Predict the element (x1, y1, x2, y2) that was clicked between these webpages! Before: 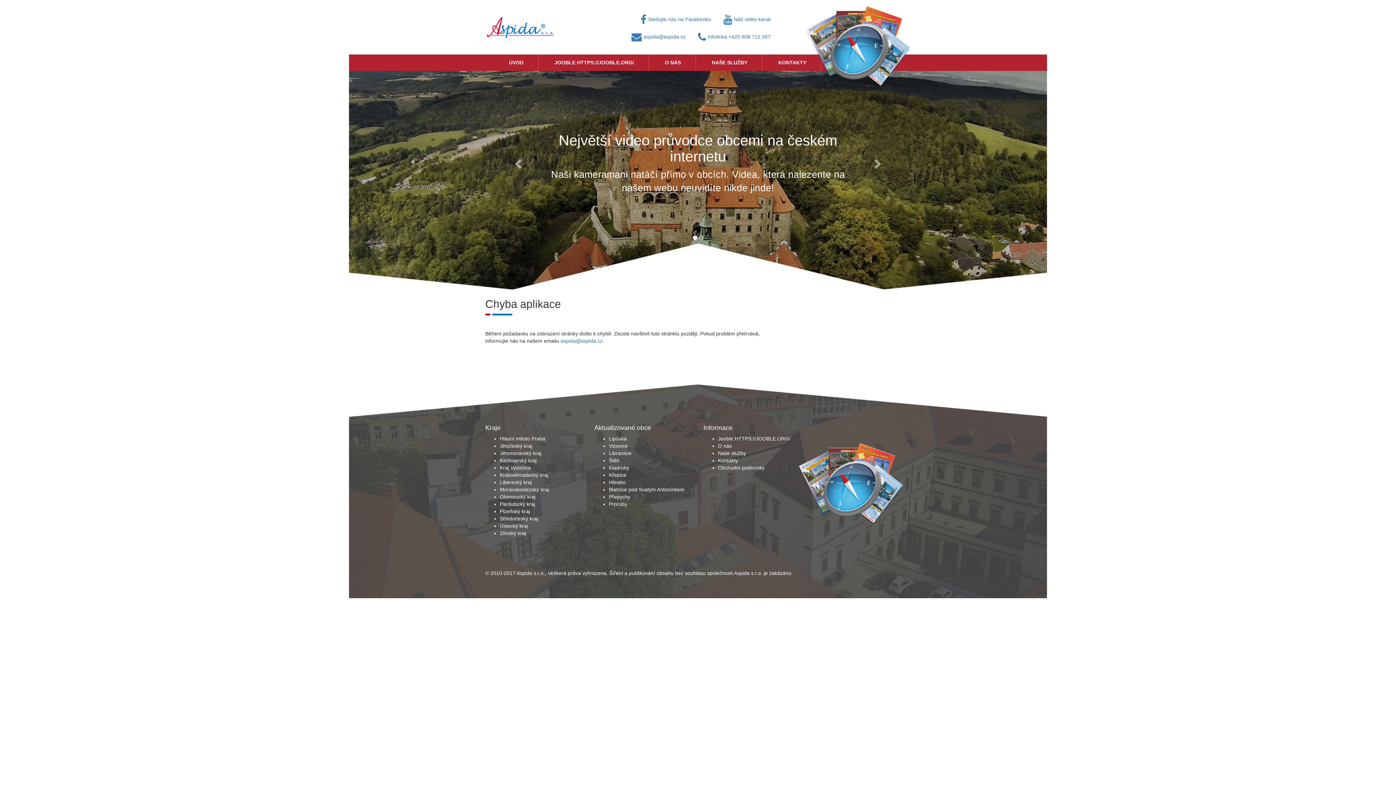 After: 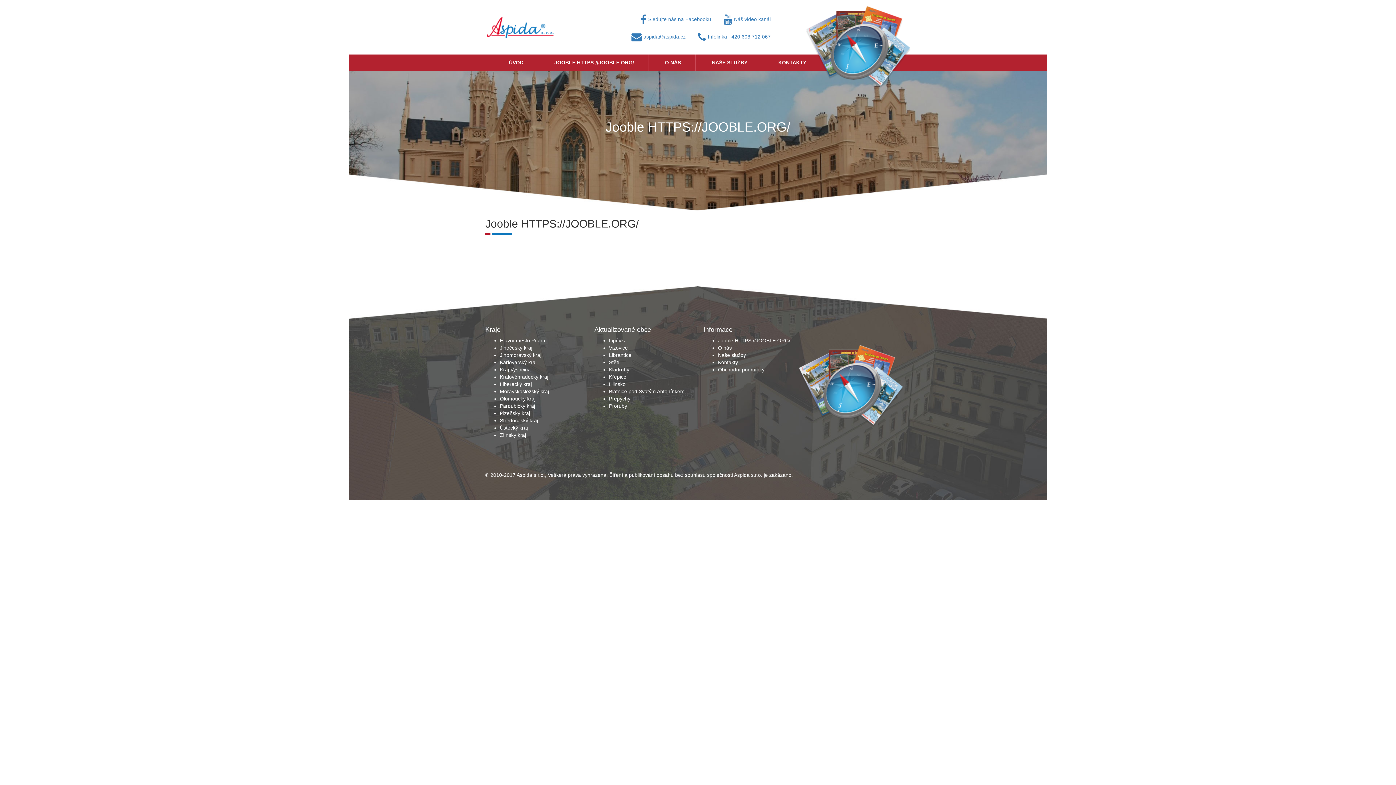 Action: label: Jooble HTTPS://JOOBLE.ORG/ bbox: (718, 436, 790, 441)